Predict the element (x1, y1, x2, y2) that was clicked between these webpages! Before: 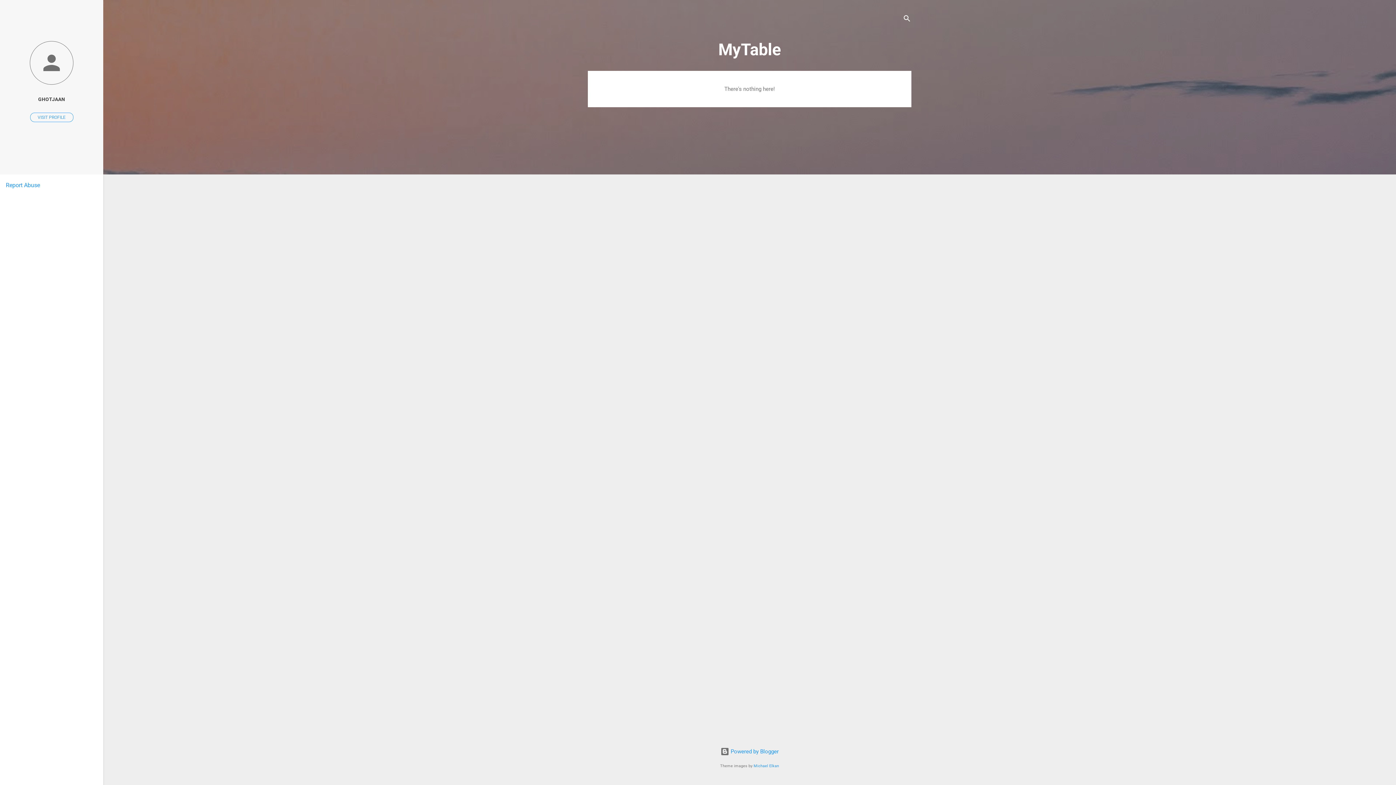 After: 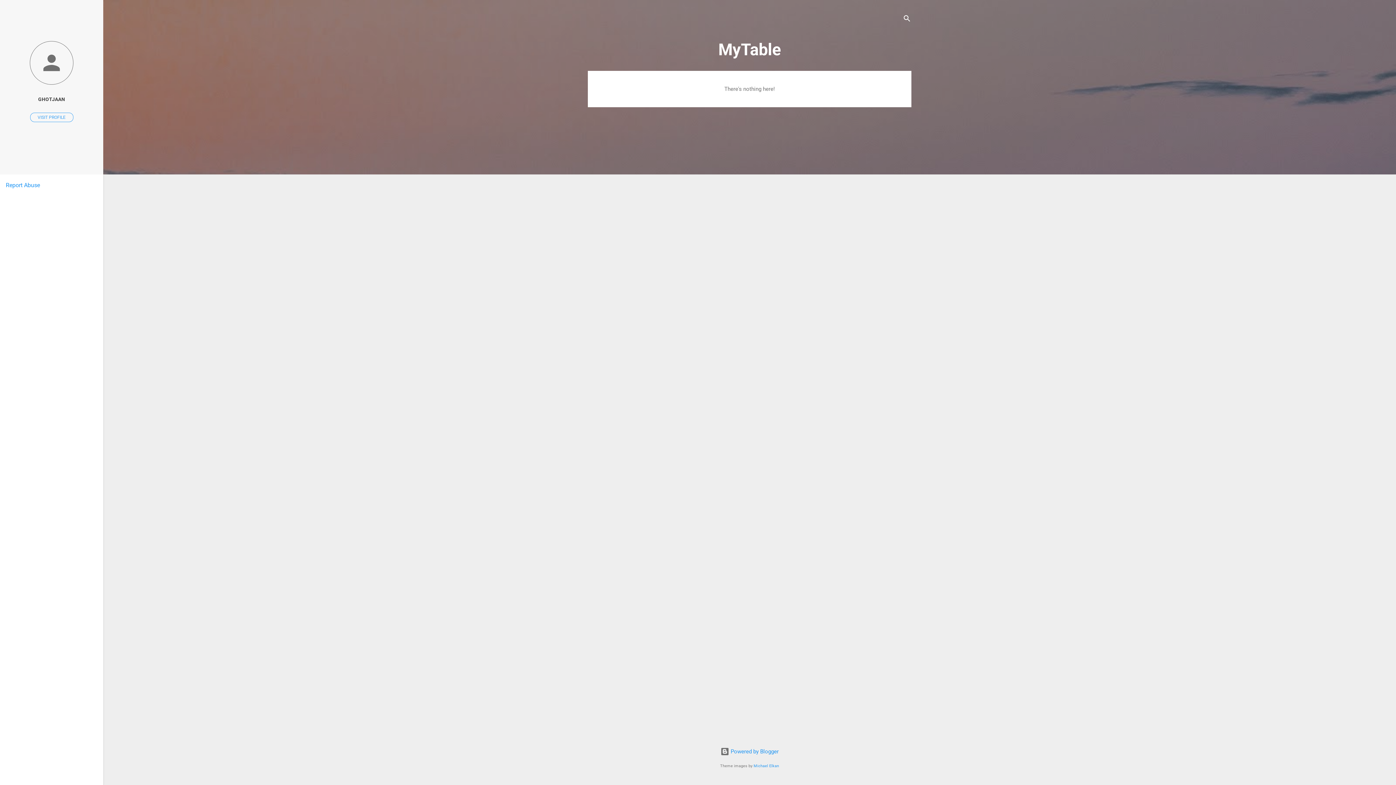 Action: bbox: (5, 181, 40, 188) label: Report Abuse